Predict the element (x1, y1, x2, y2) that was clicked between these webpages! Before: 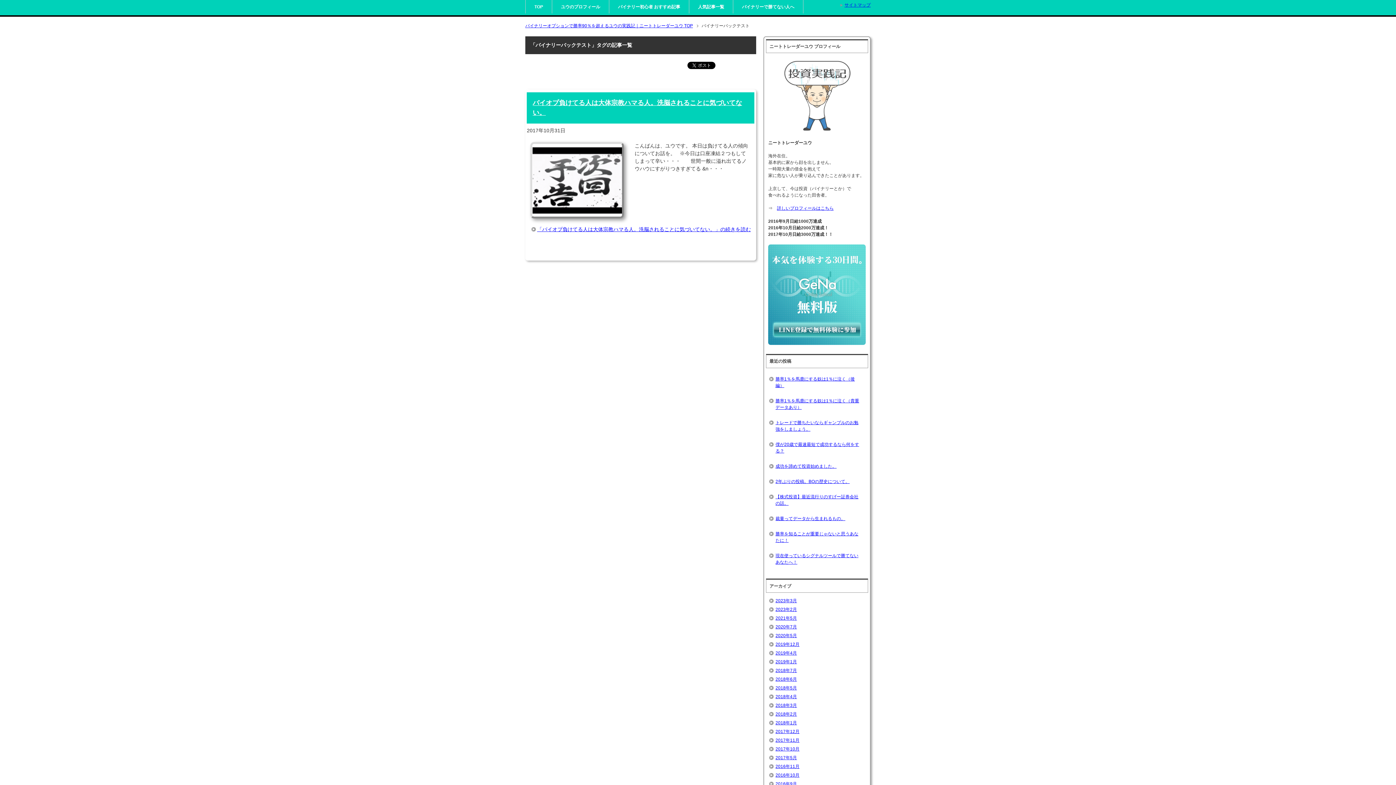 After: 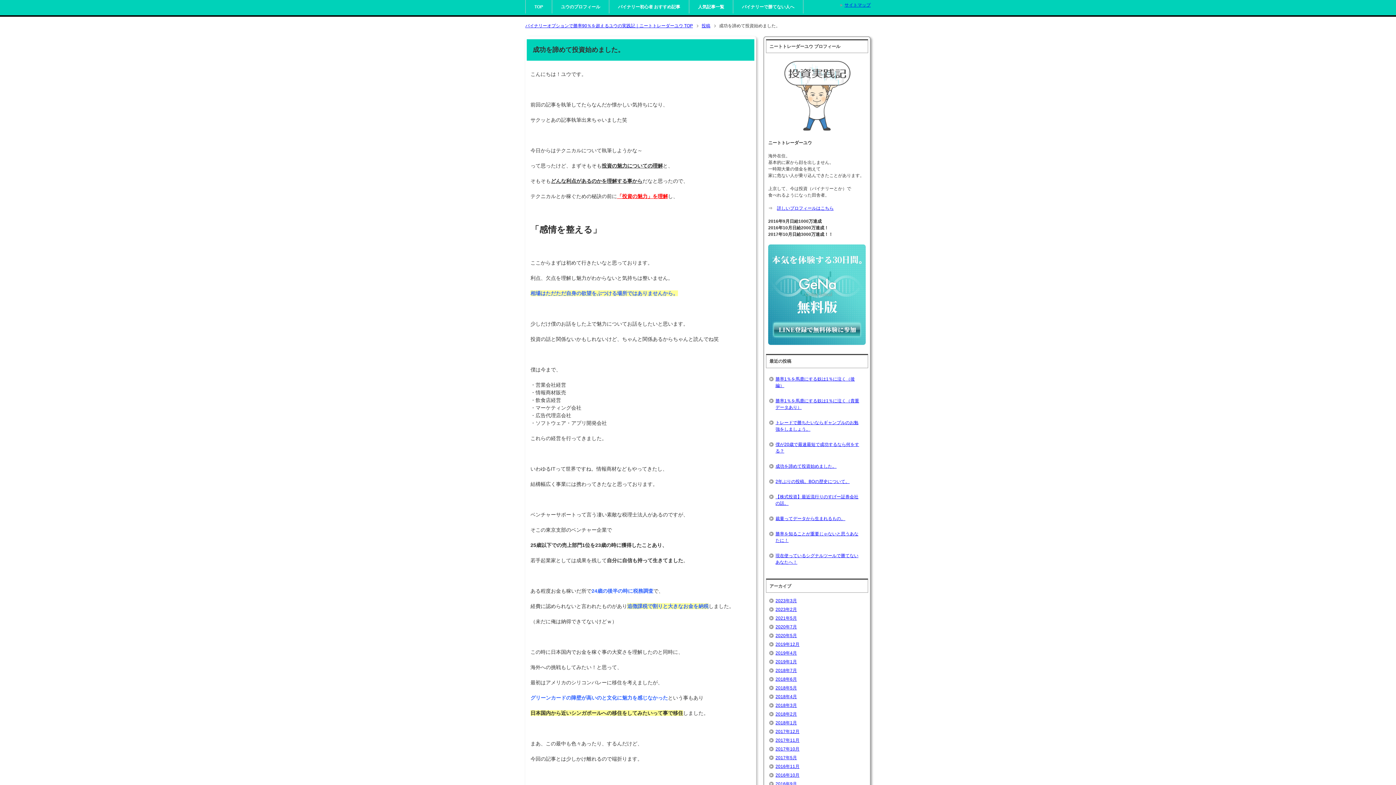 Action: label: 成功を諦めて投資始めました。 bbox: (768, 459, 866, 474)